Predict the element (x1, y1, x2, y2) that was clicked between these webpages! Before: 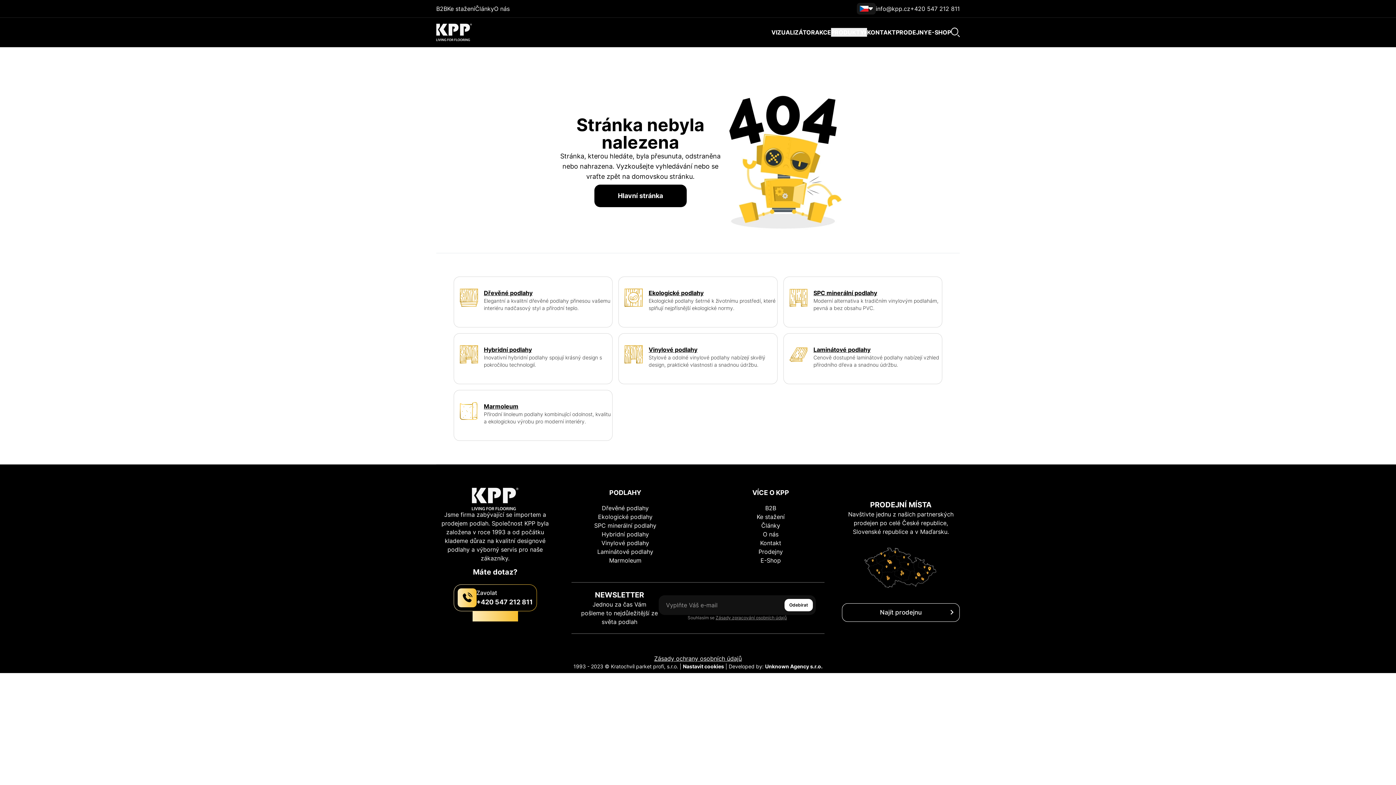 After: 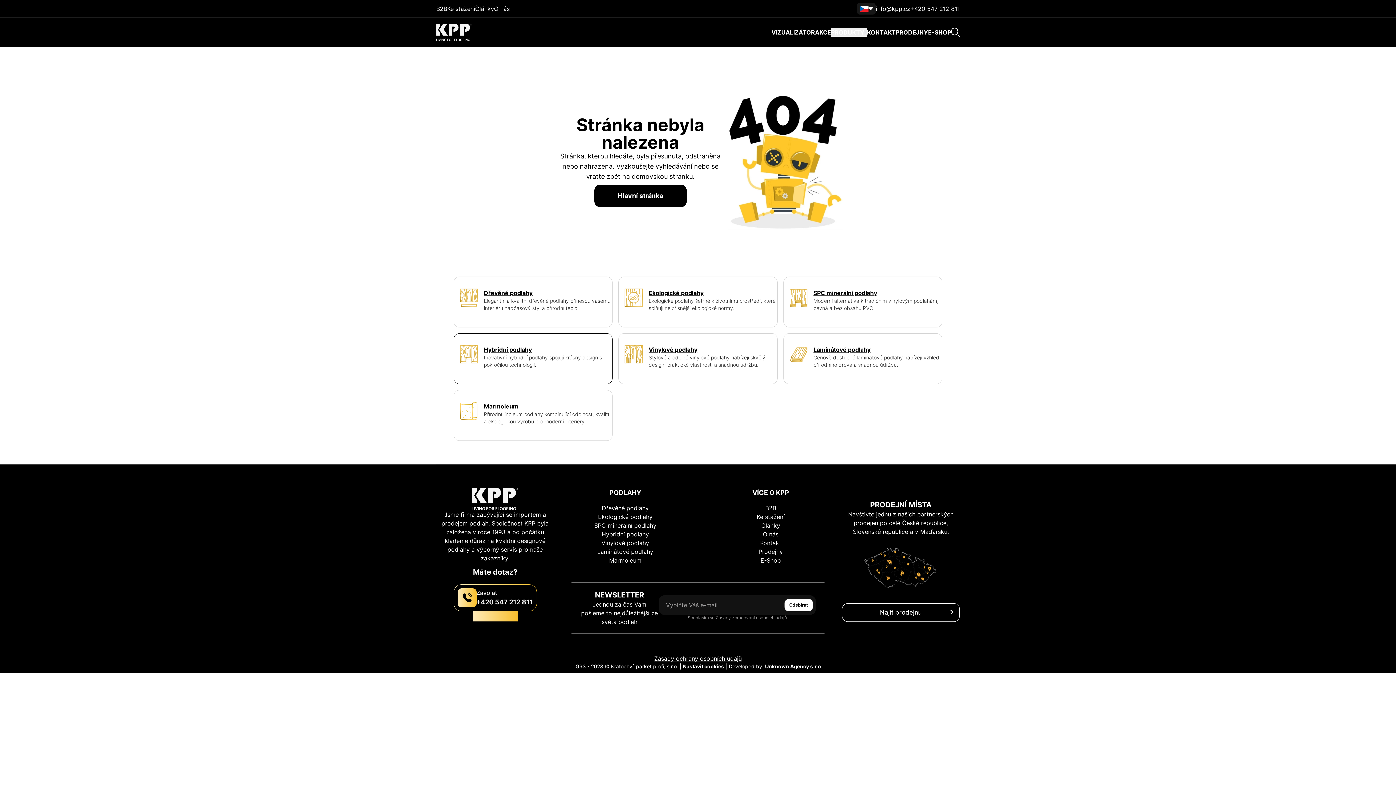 Action: bbox: (453, 333, 612, 384) label: Hybridní podlahy
Inovativní hybridní podlahy spojují krásný design s pokročilou technologií.